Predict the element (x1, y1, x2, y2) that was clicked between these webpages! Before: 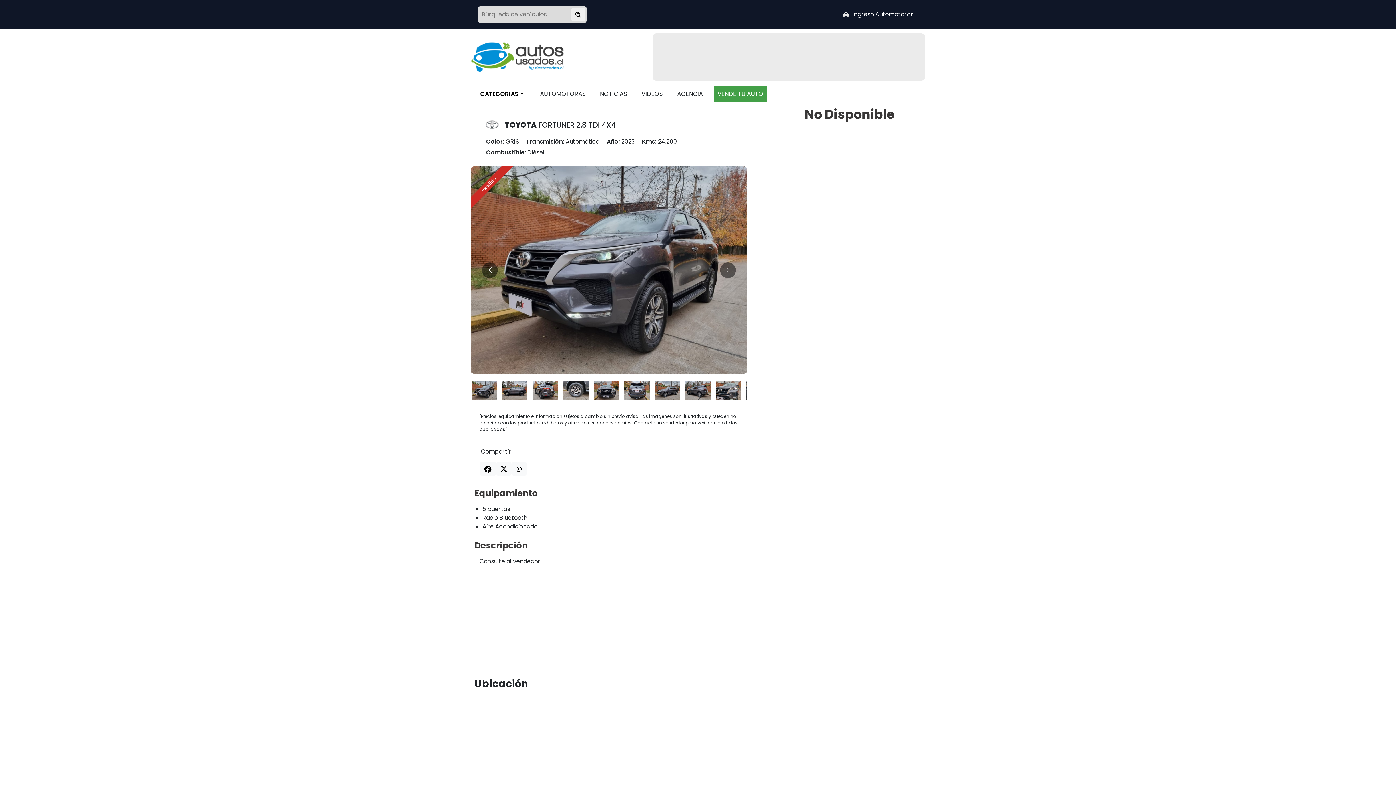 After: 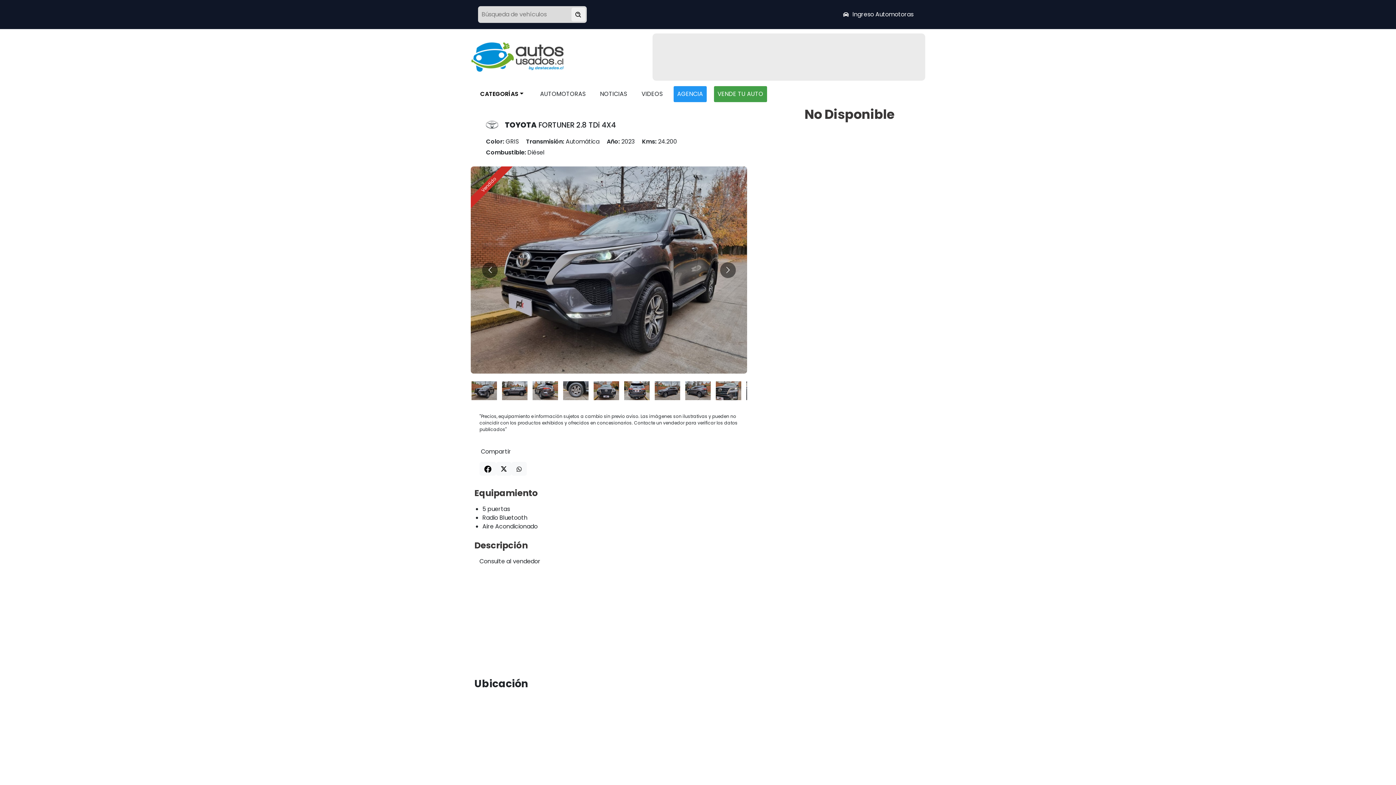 Action: bbox: (673, 86, 706, 102) label: AGENCIA